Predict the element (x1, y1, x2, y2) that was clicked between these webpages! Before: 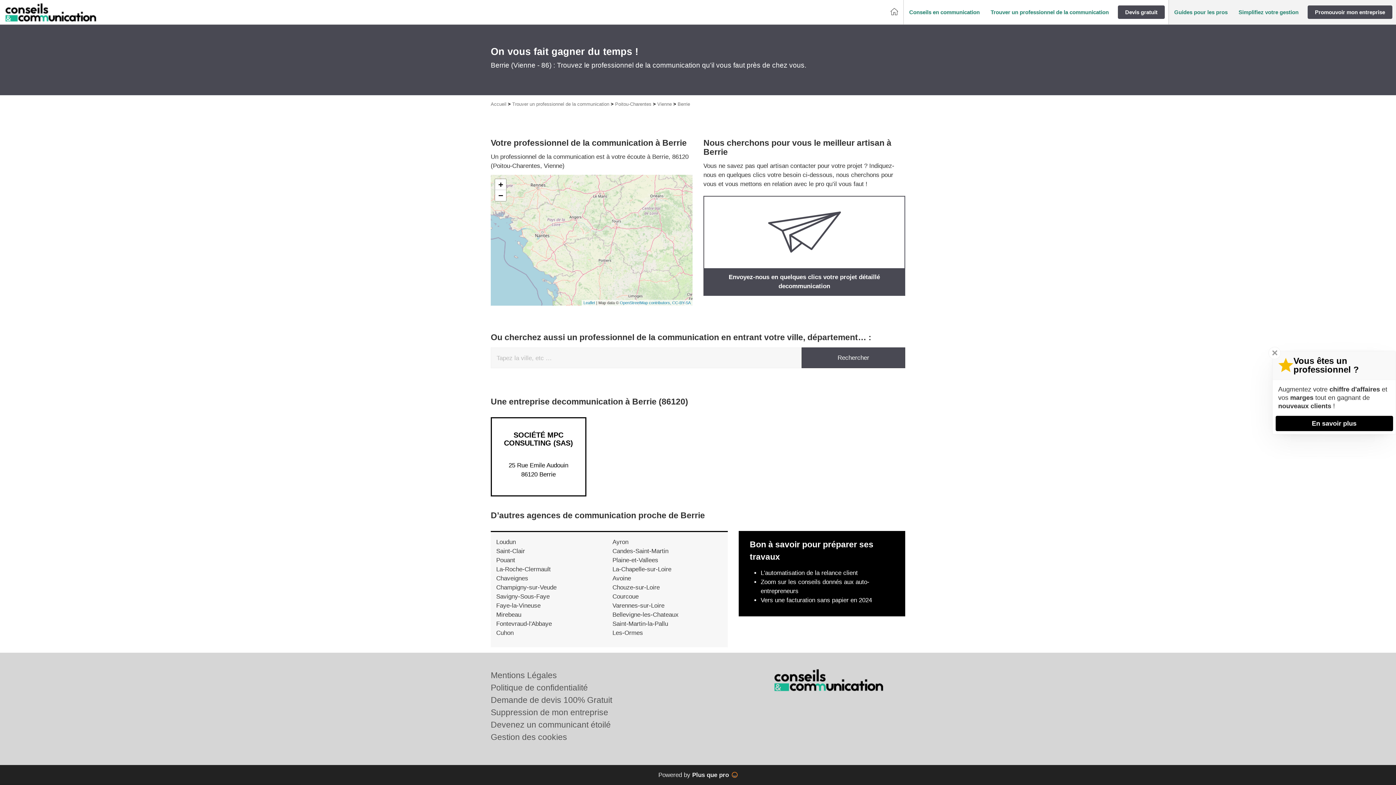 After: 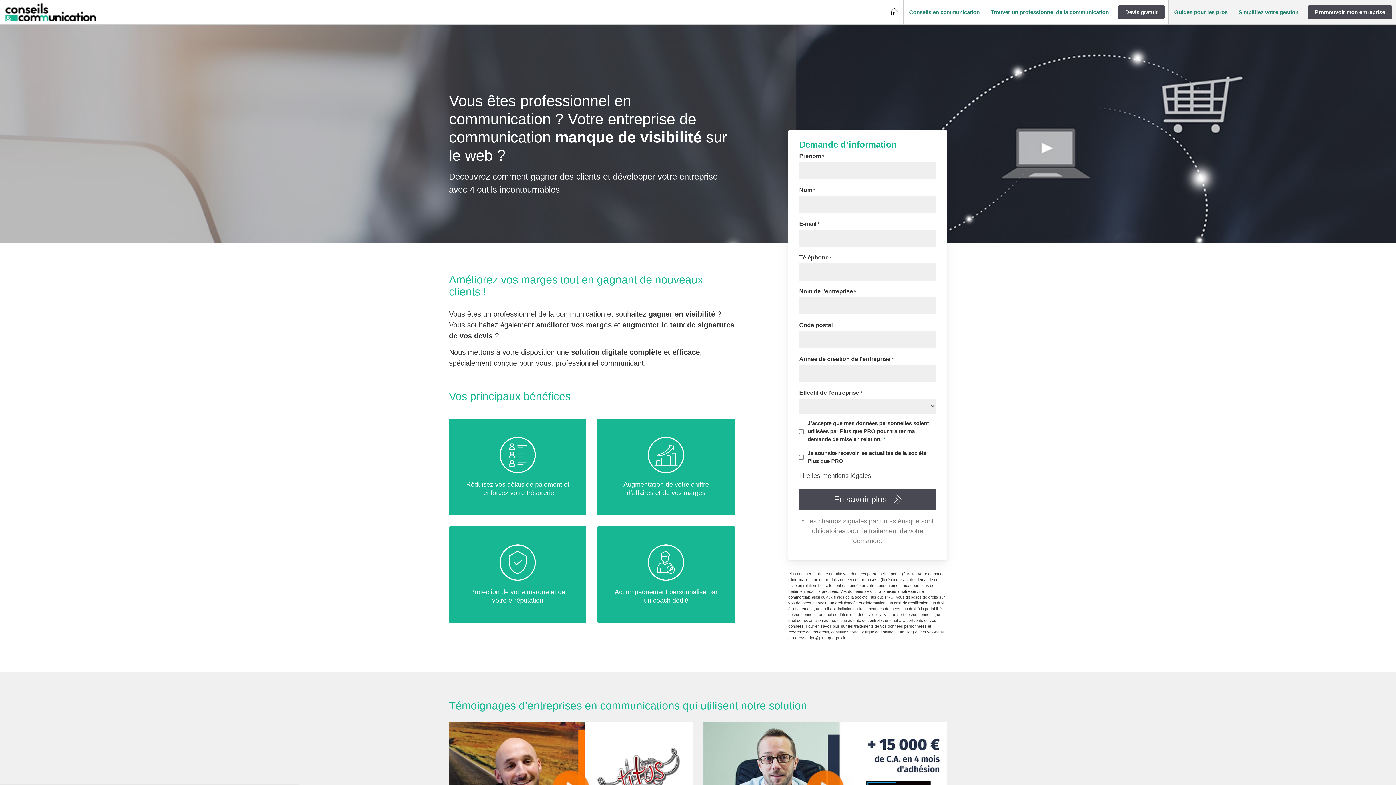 Action: bbox: (1275, 416, 1393, 431) label: En savoir plus